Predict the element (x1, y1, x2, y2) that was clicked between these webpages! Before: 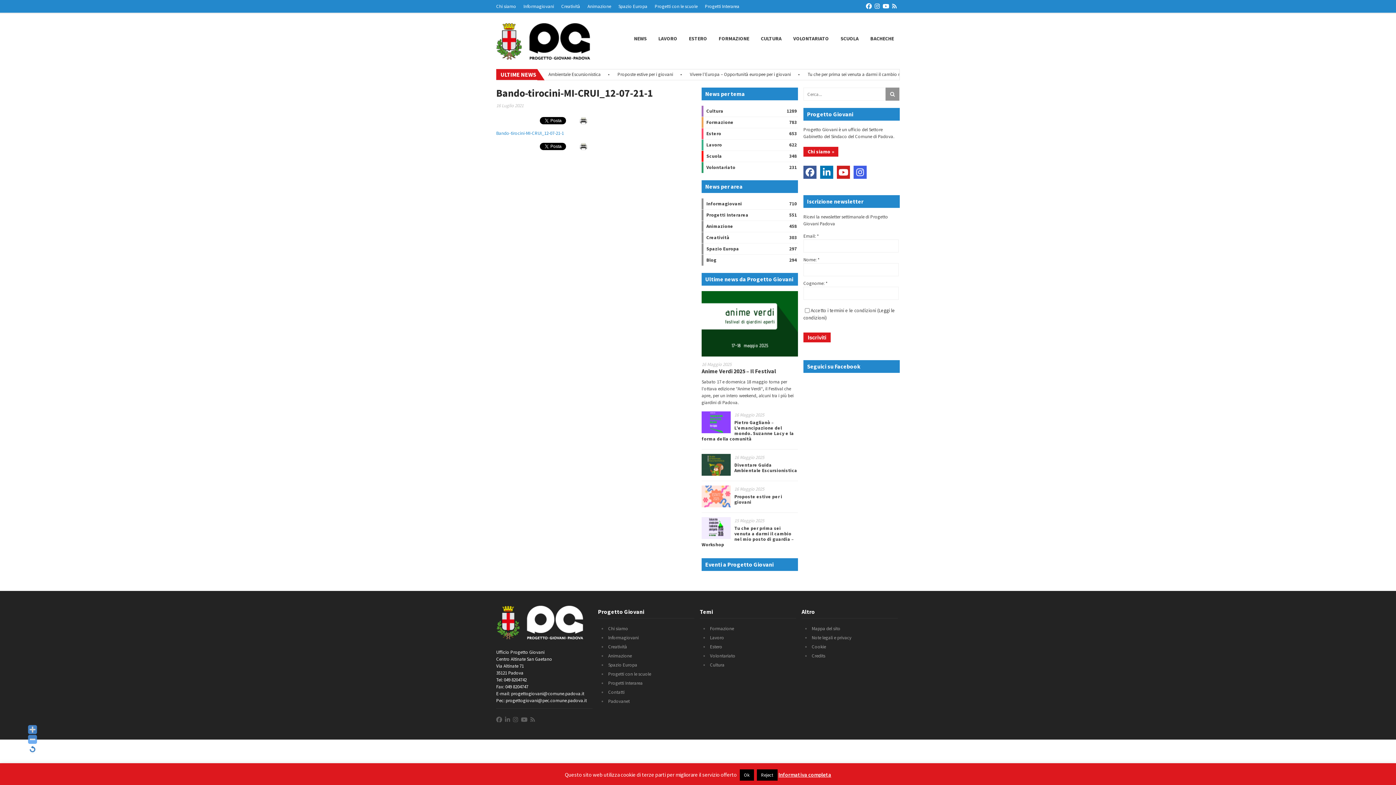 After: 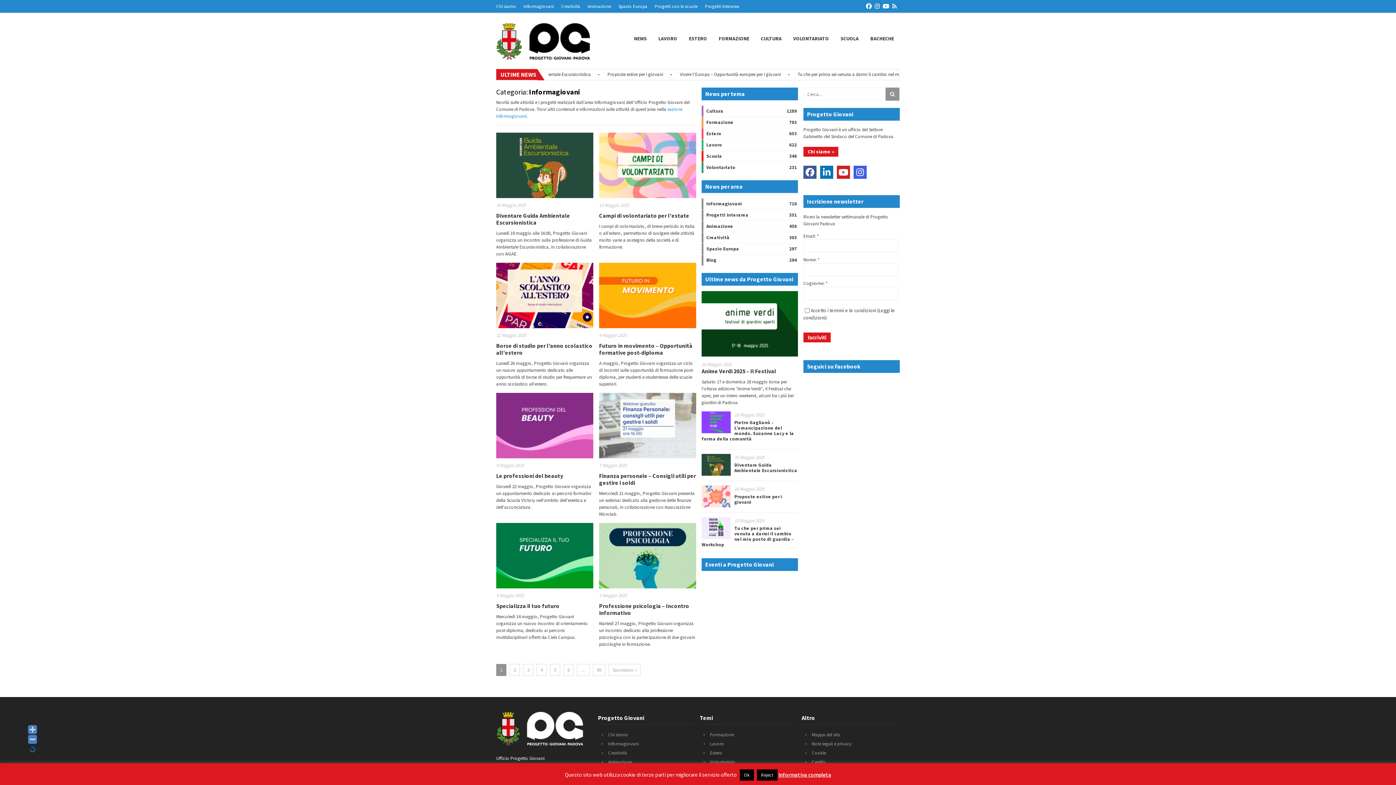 Action: bbox: (706, 198, 742, 209) label: Informagiovani